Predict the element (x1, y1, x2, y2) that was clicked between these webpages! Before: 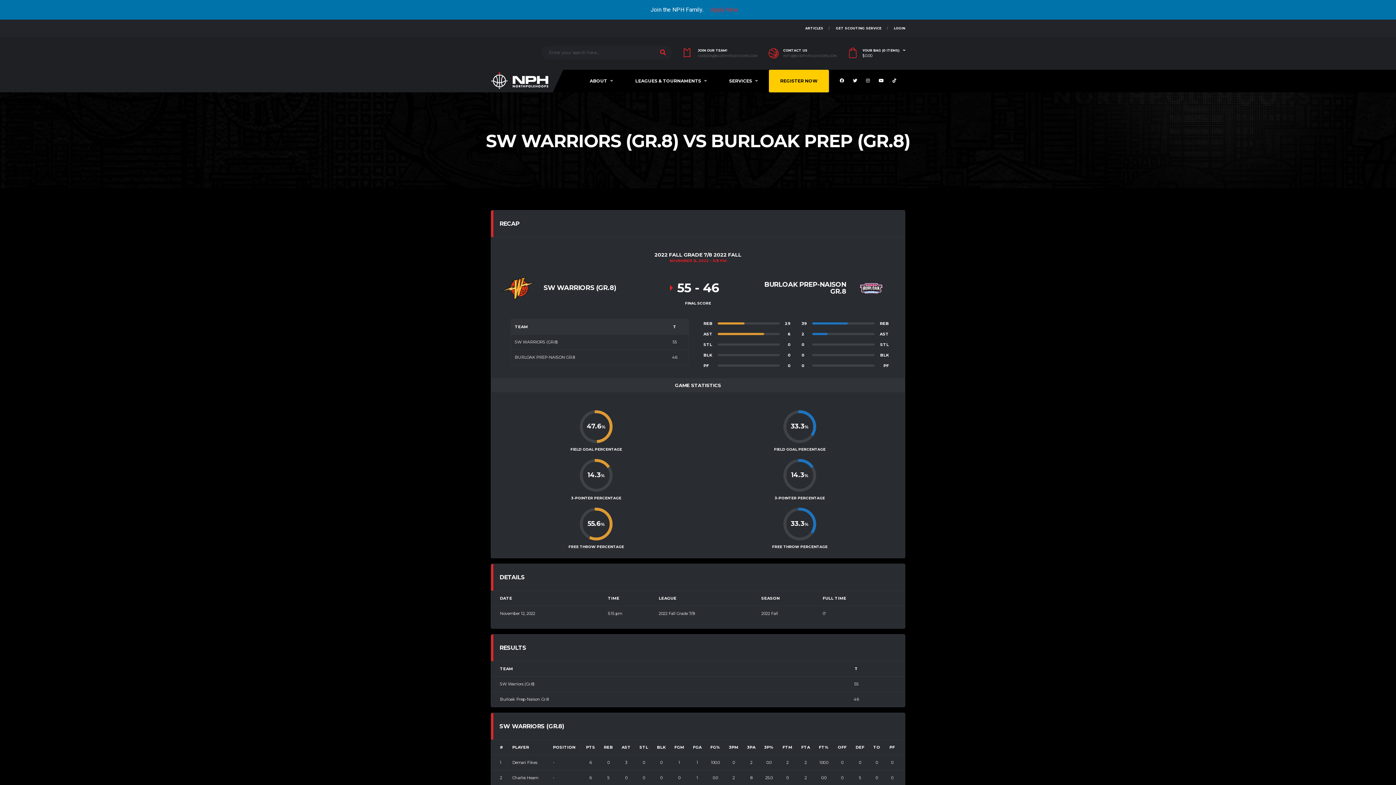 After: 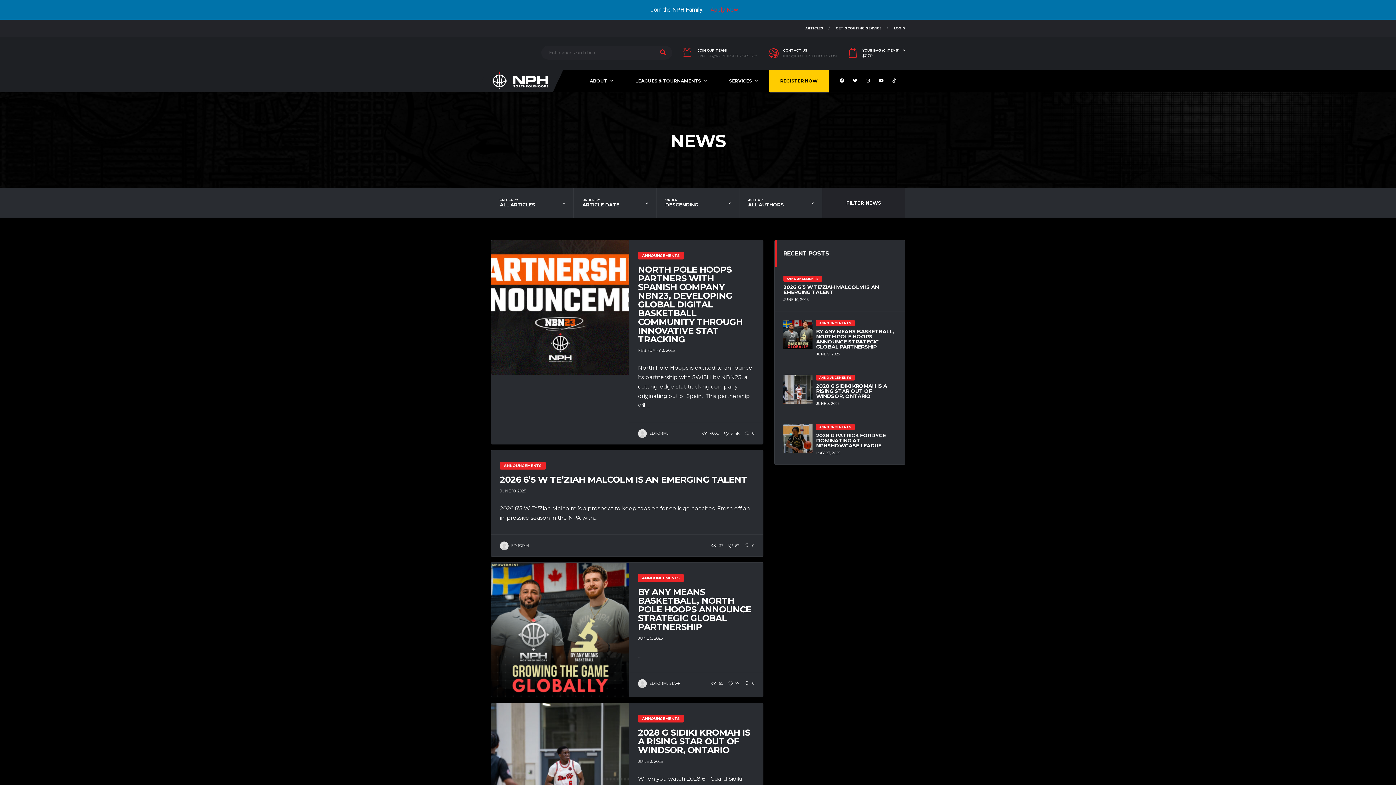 Action: bbox: (805, 19, 823, 36) label: ARTICLES